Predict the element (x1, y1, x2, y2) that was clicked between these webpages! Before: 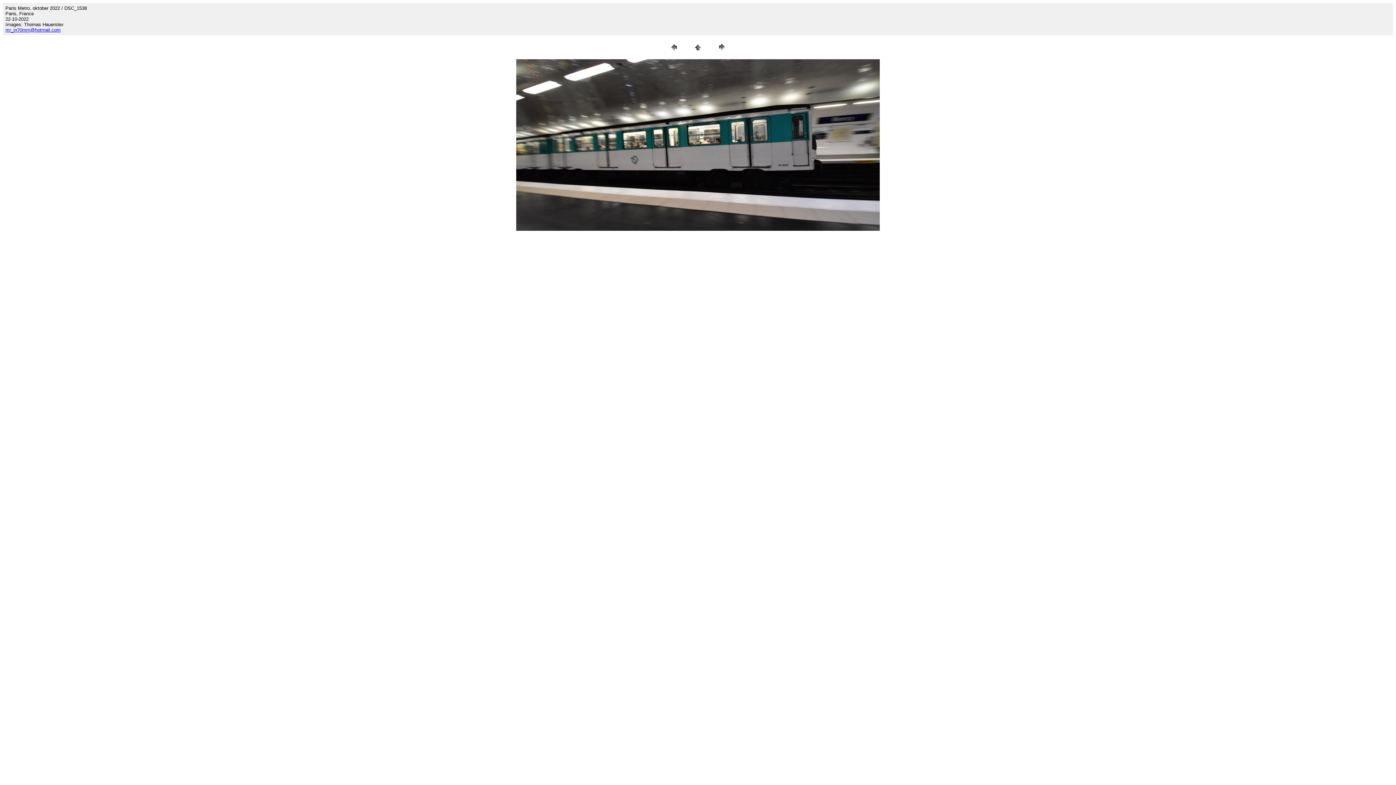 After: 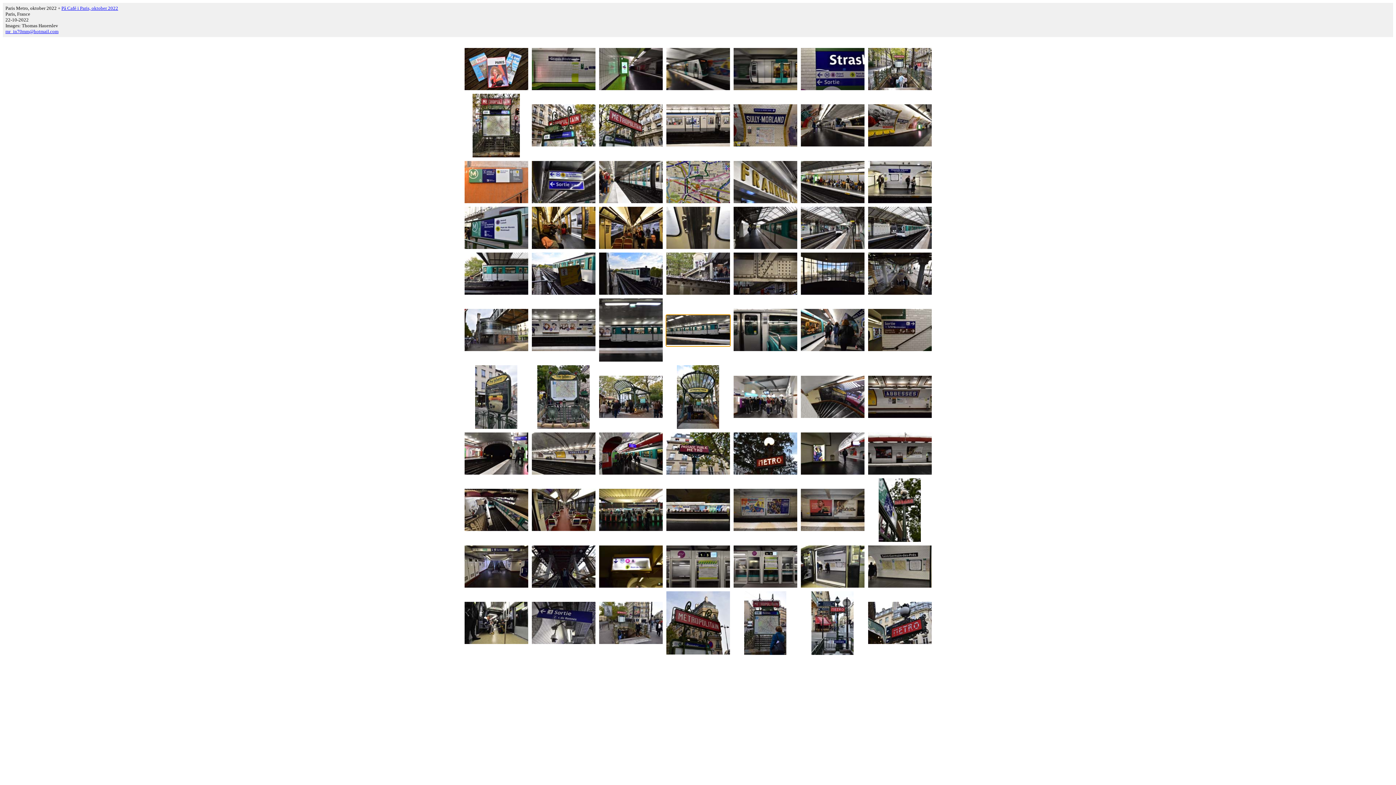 Action: bbox: (692, 47, 703, 53)